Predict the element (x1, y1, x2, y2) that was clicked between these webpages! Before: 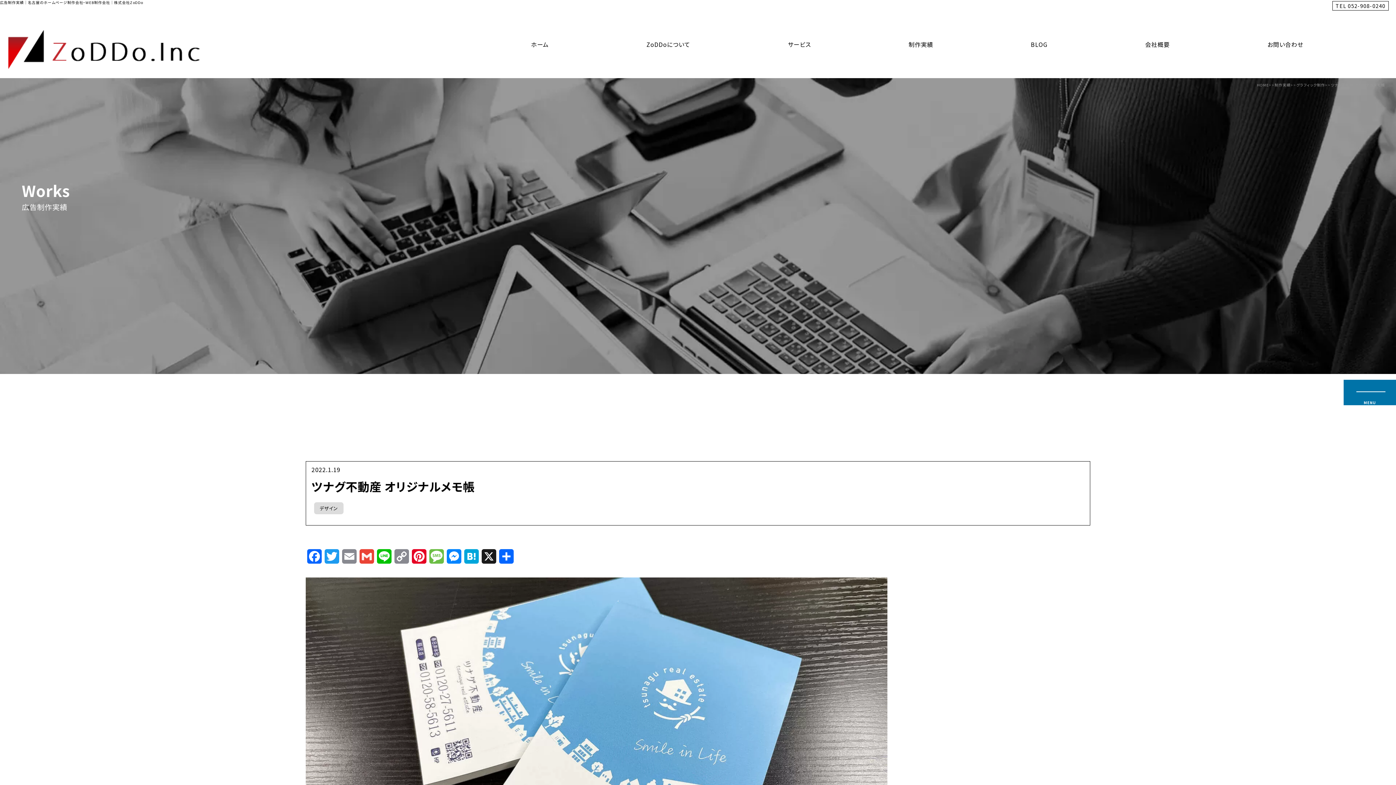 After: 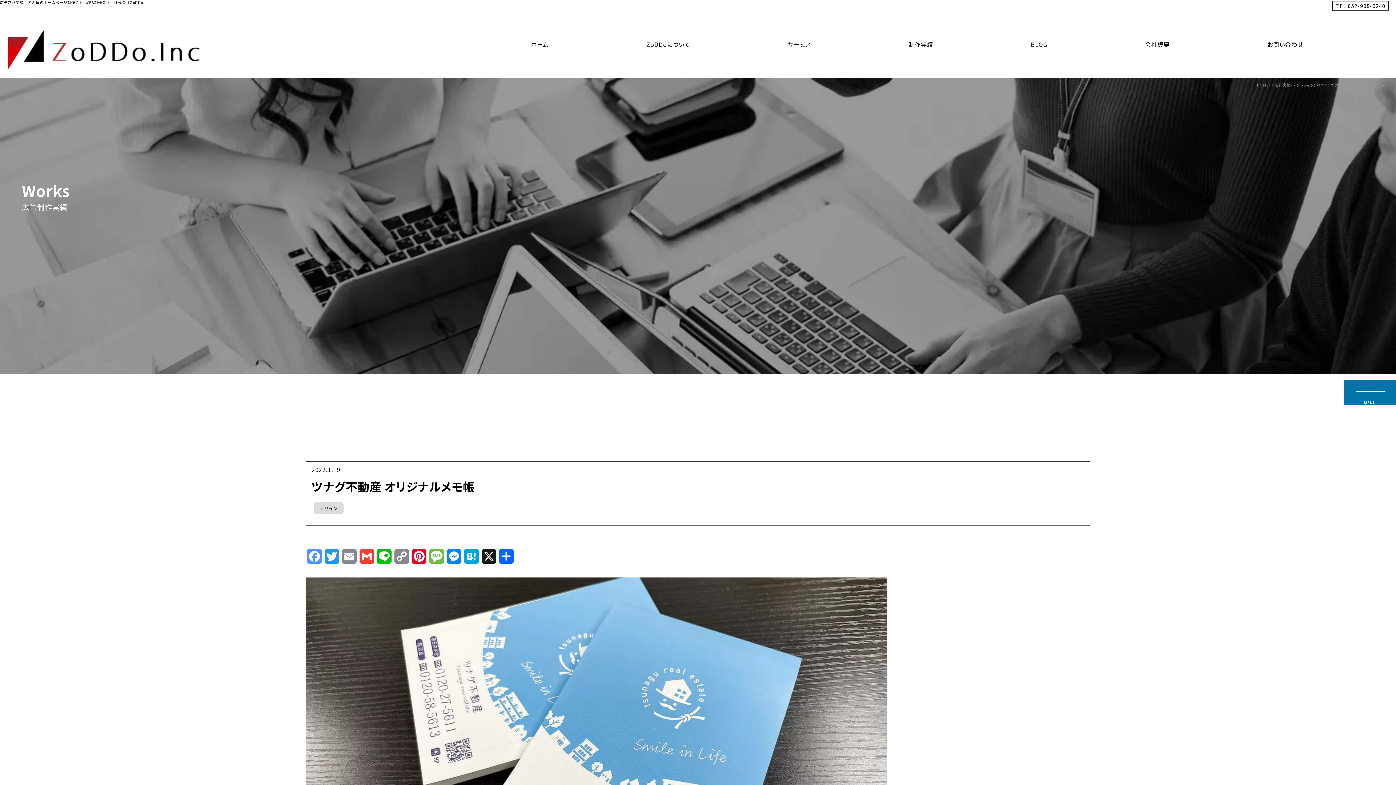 Action: bbox: (305, 549, 323, 566) label: Facebook